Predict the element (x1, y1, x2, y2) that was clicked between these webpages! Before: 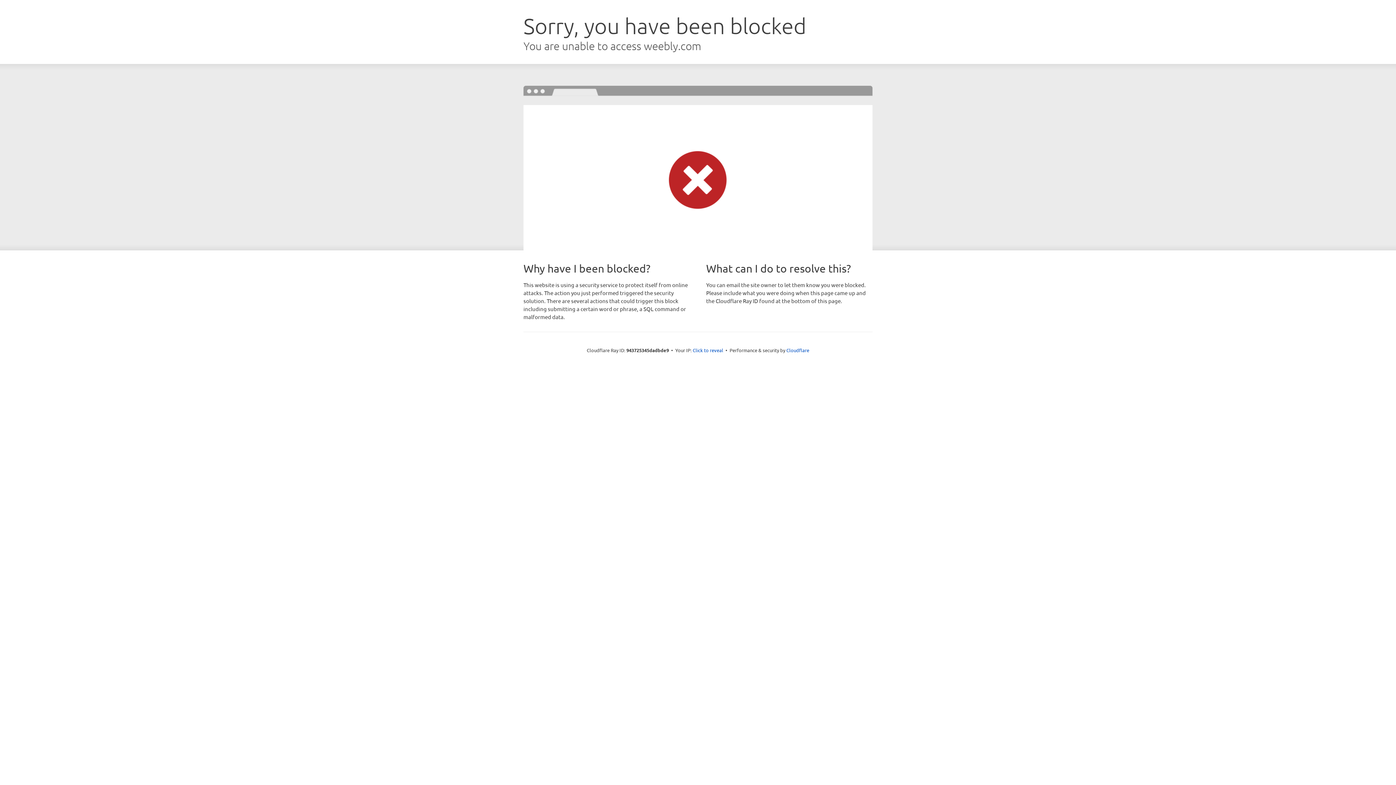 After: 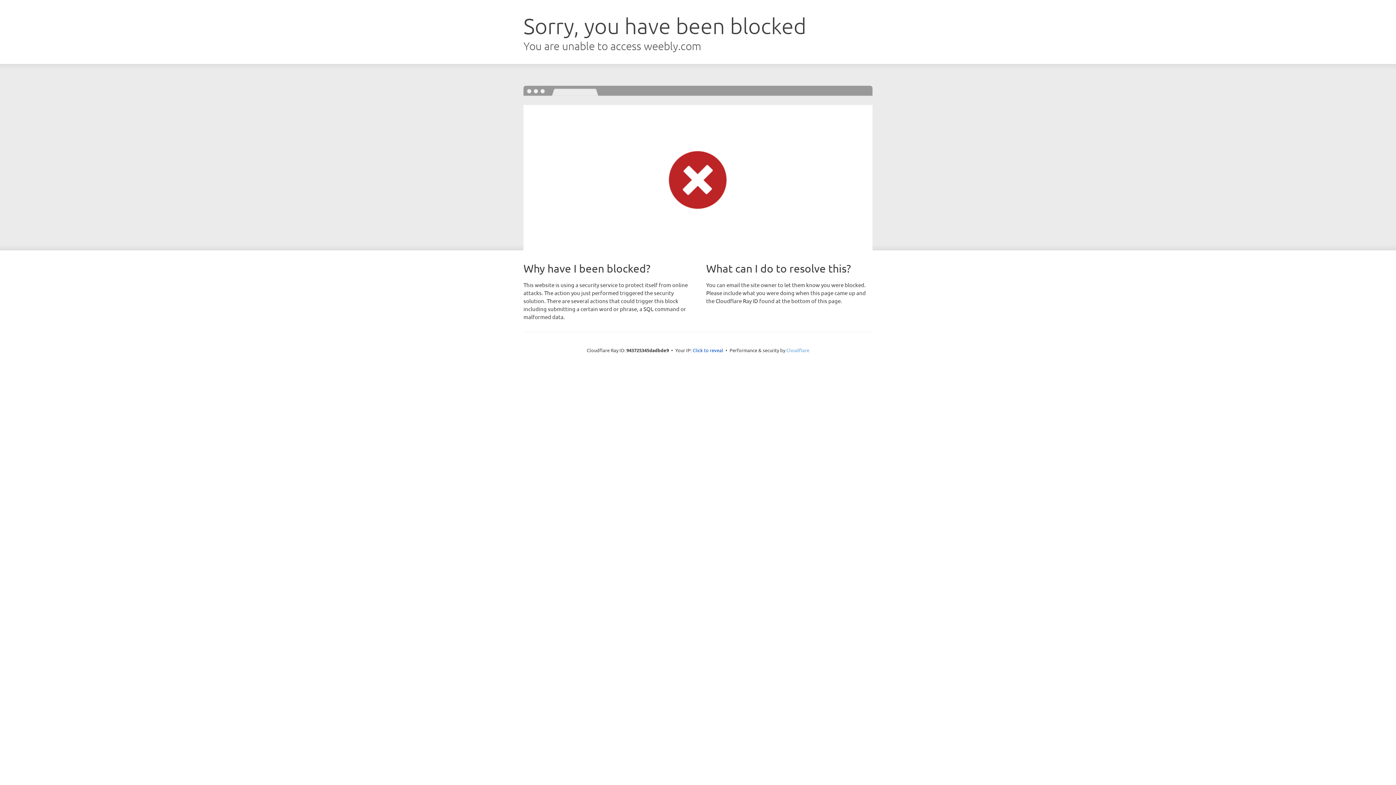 Action: label: Cloudflare bbox: (786, 347, 809, 353)